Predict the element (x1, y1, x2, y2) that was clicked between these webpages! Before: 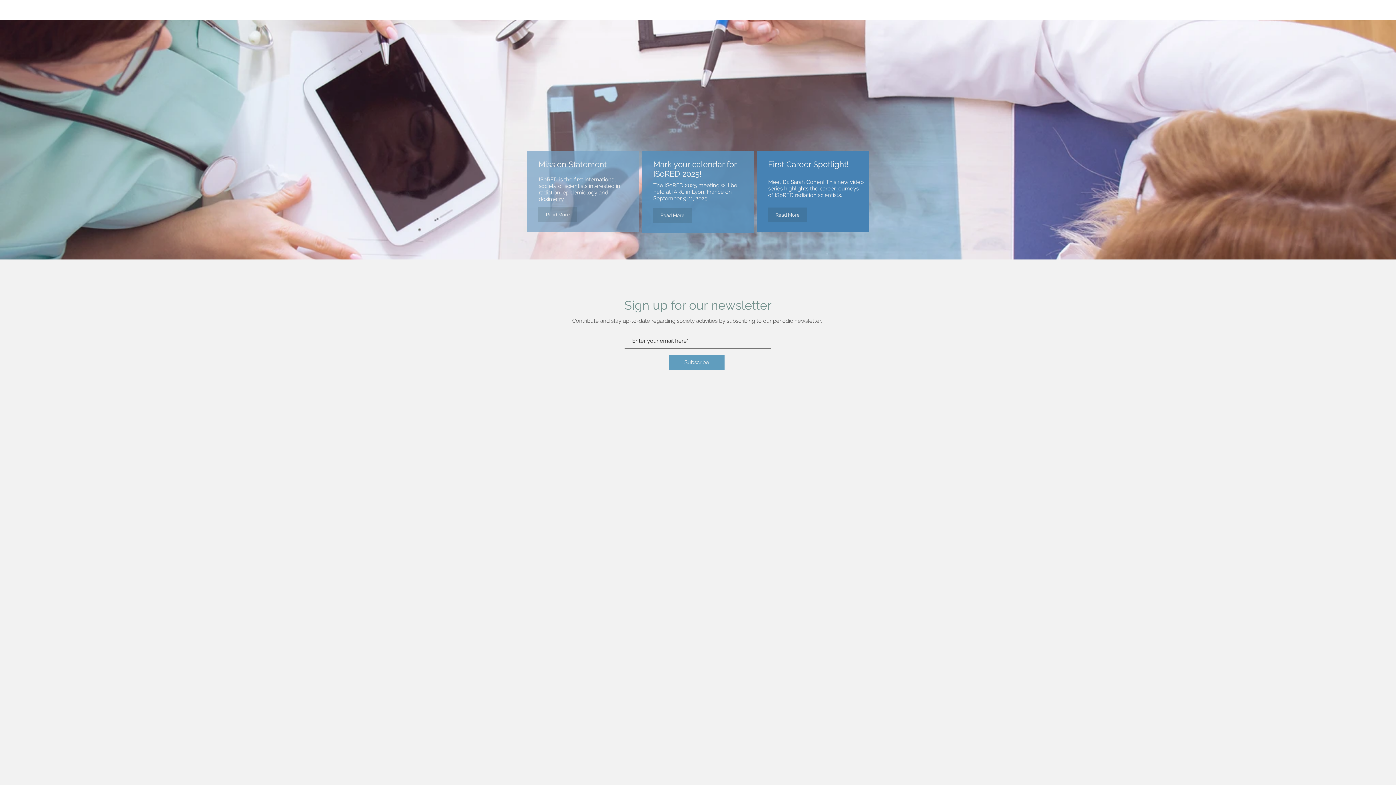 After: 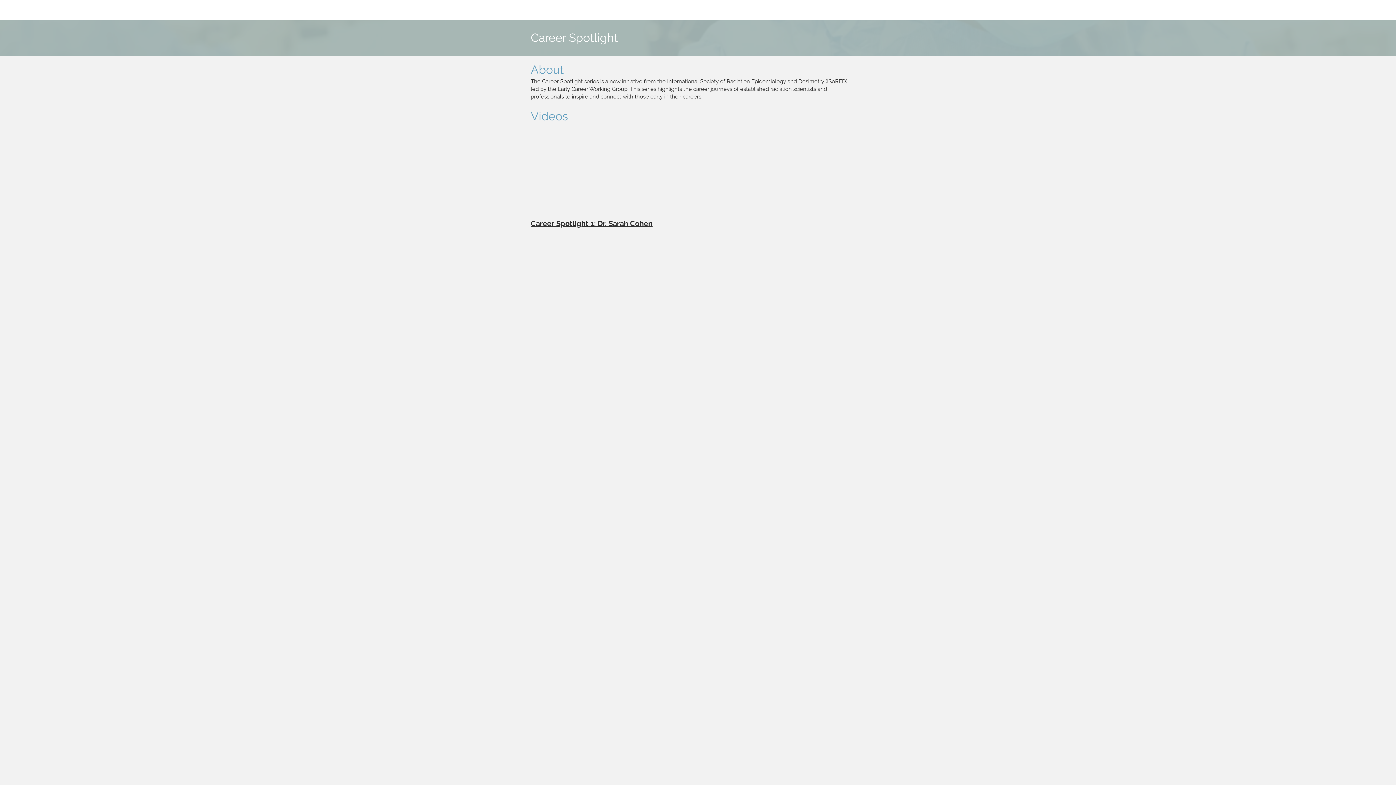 Action: bbox: (768, 207, 807, 222) label: Read More